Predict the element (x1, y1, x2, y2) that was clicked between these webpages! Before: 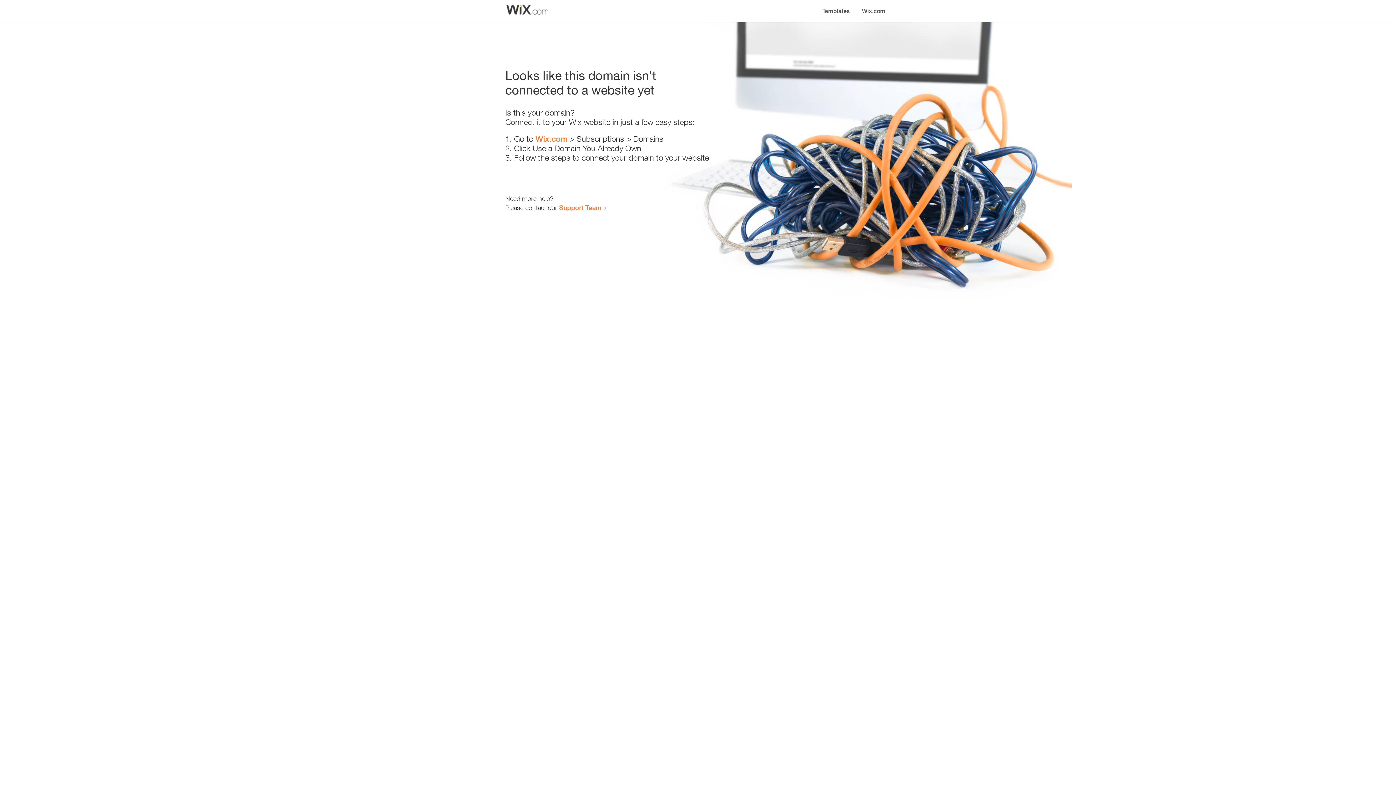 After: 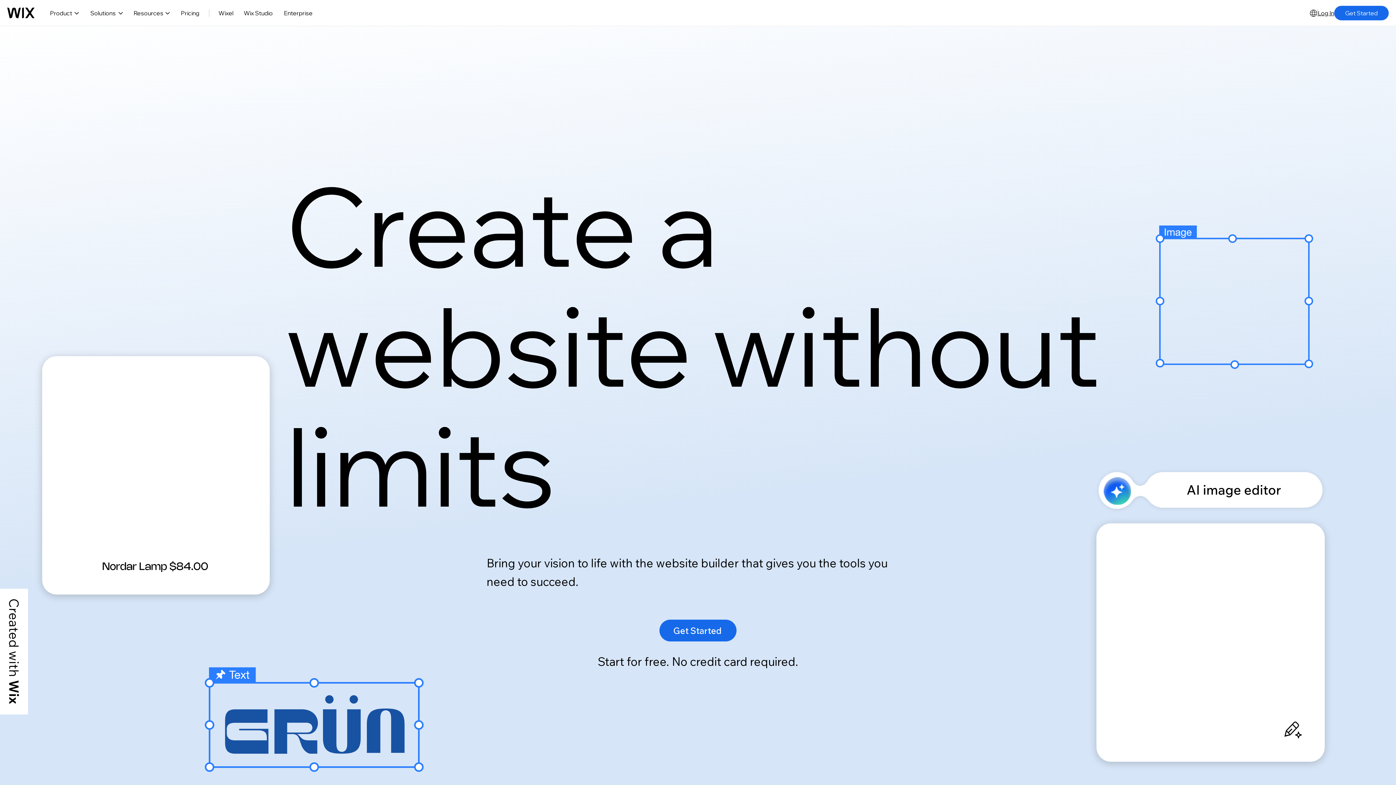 Action: label: Wix.com bbox: (535, 134, 567, 143)